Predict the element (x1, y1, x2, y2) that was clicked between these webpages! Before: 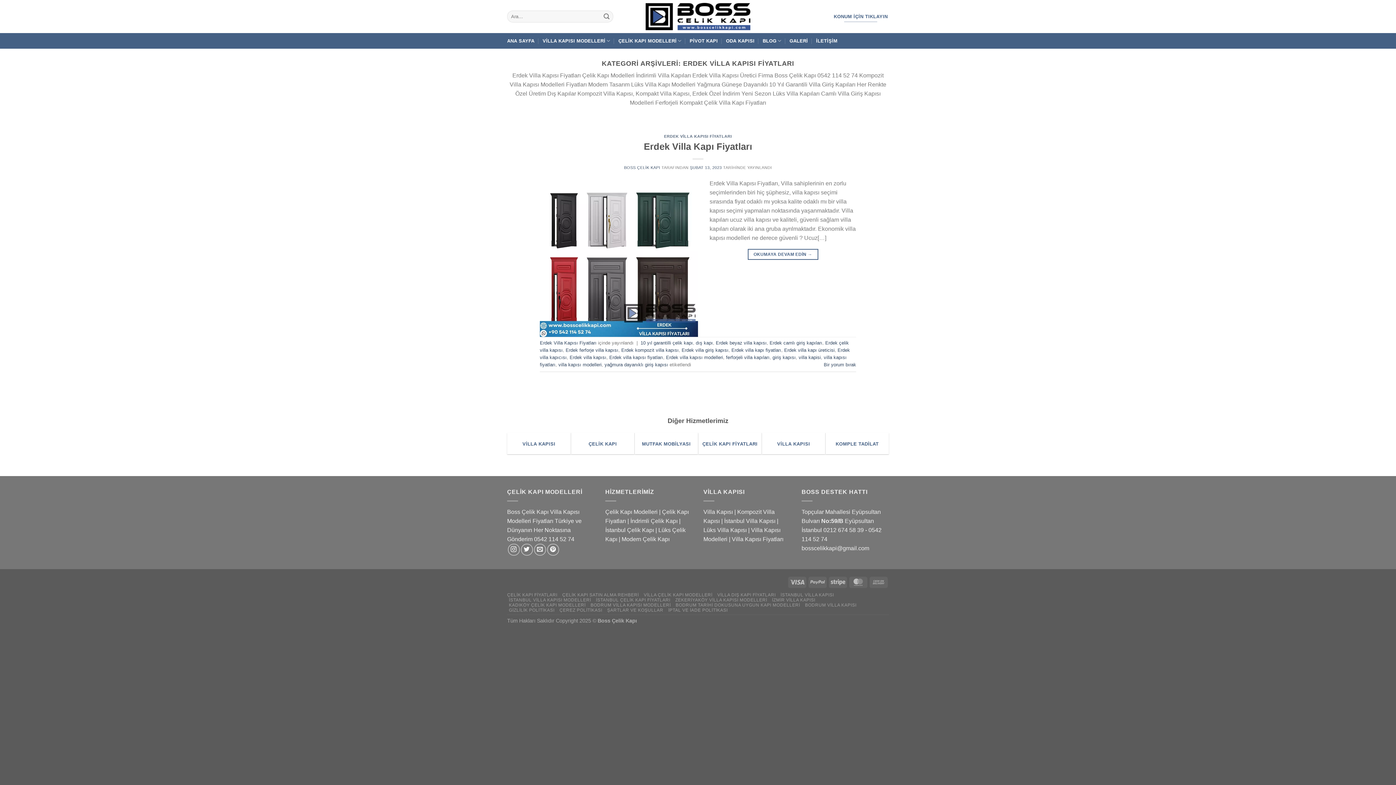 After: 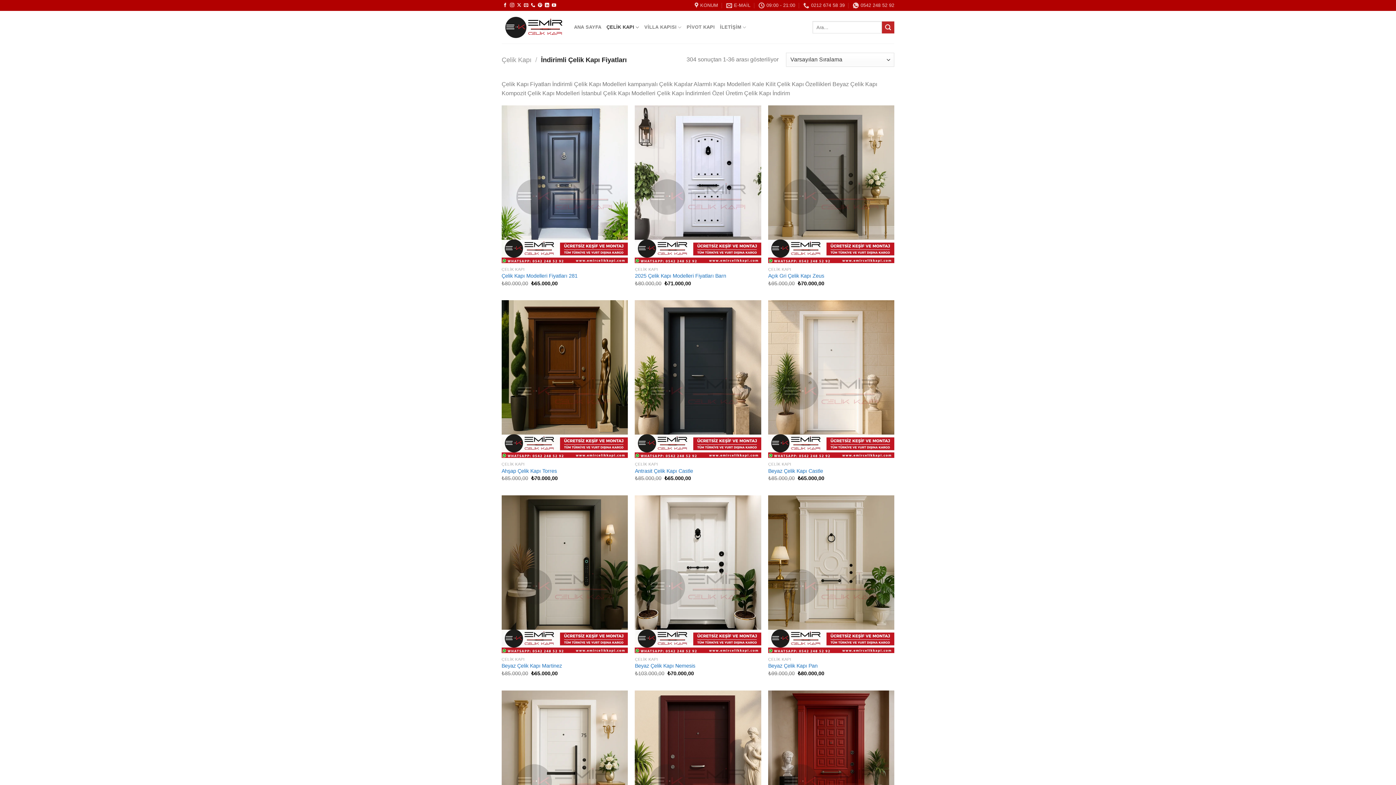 Action: bbox: (630, 518, 677, 524) label: İndrimli Çelik Kapı